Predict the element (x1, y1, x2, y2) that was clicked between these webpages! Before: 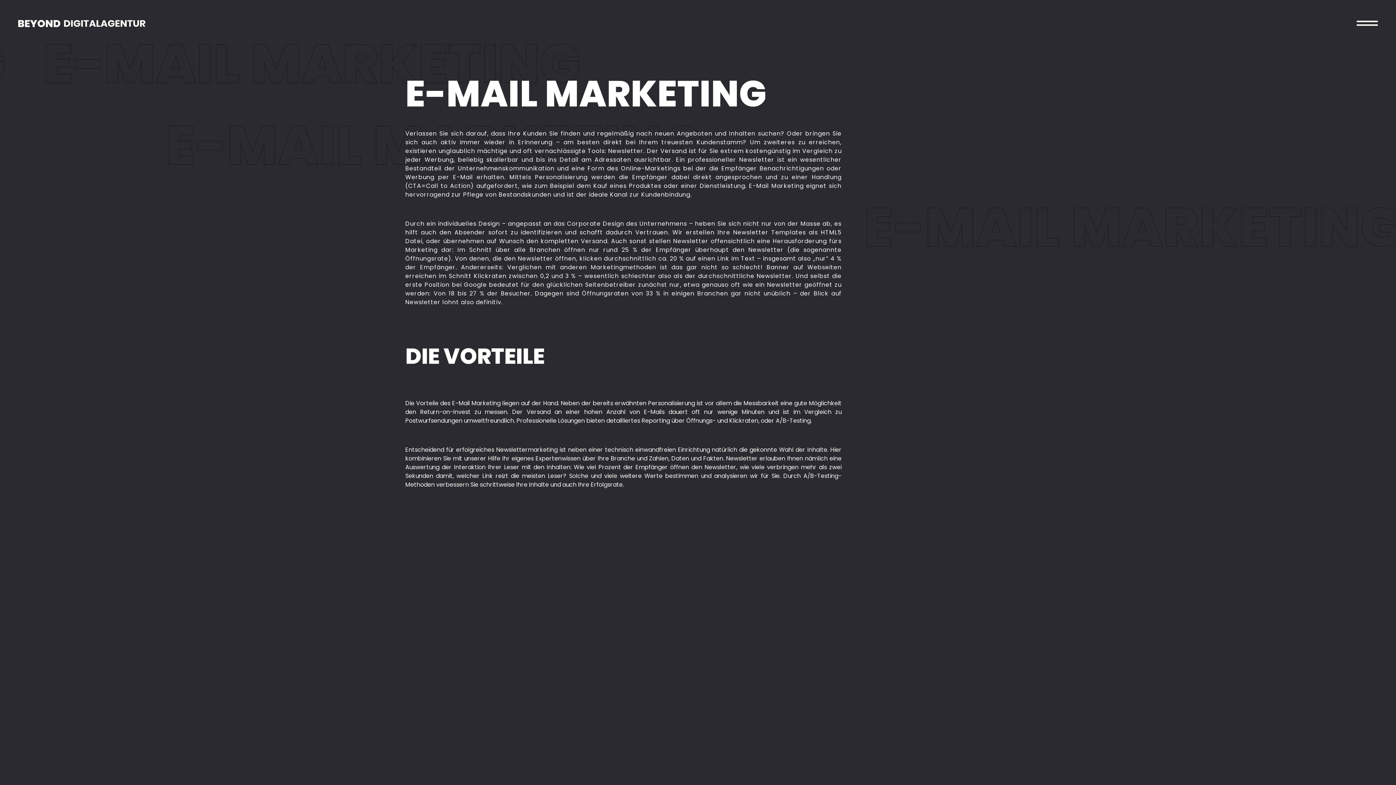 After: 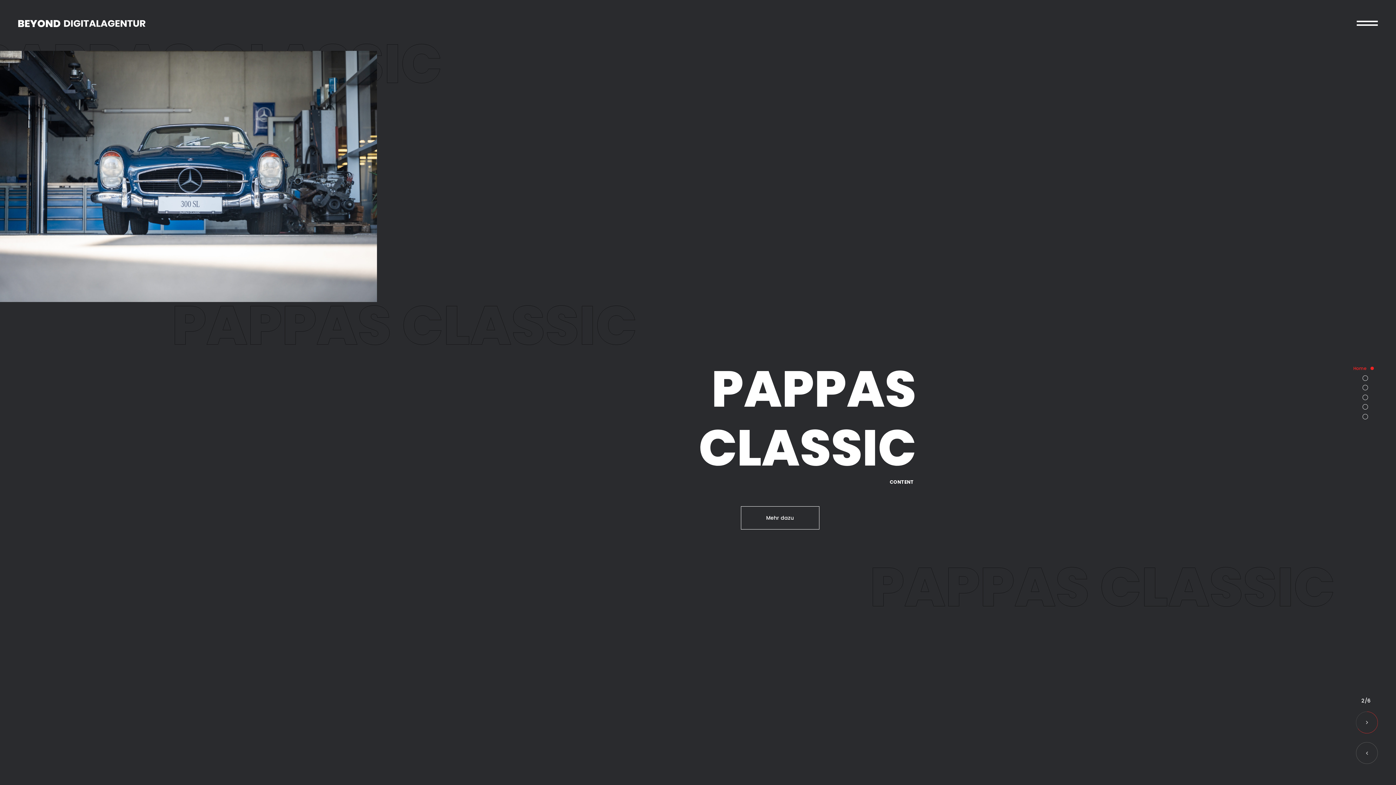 Action: bbox: (18, 20, 145, 27)